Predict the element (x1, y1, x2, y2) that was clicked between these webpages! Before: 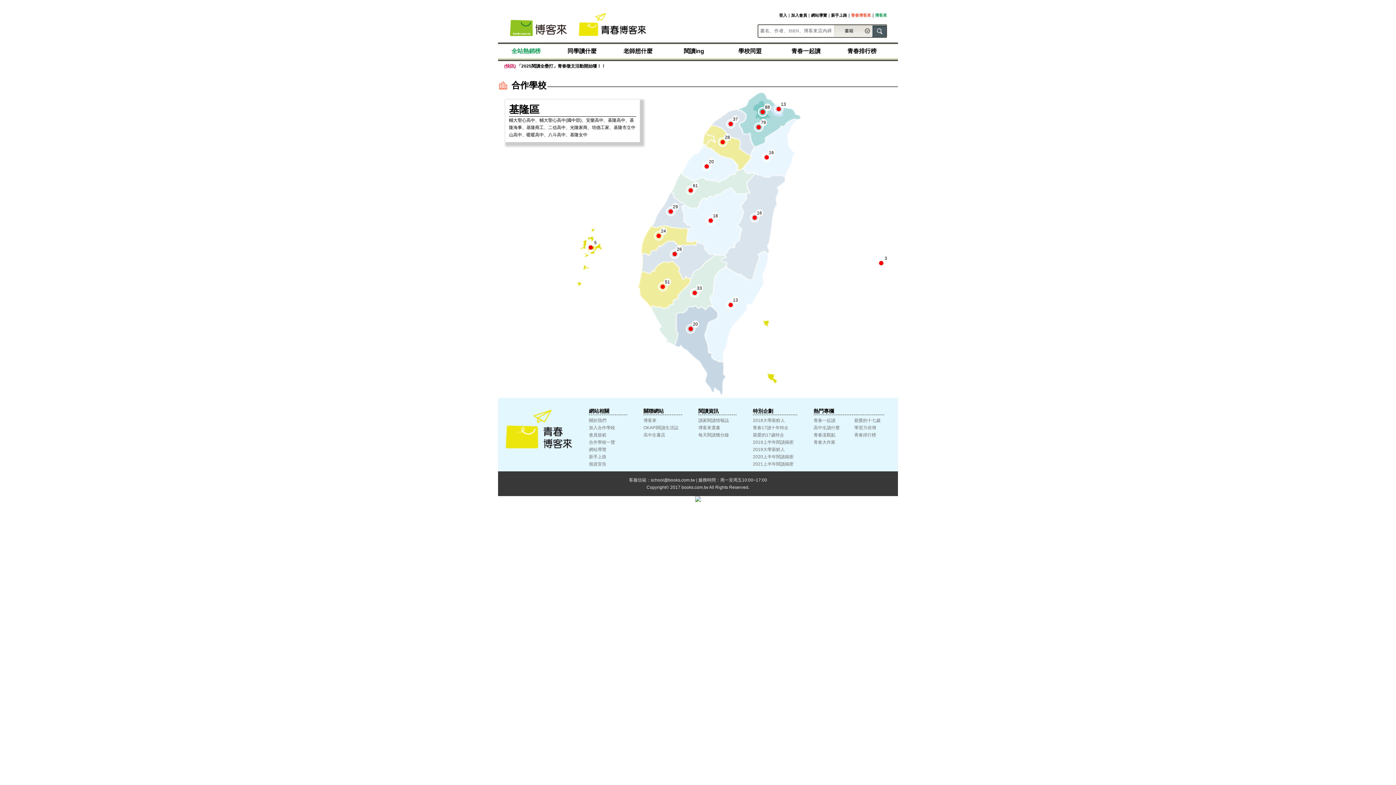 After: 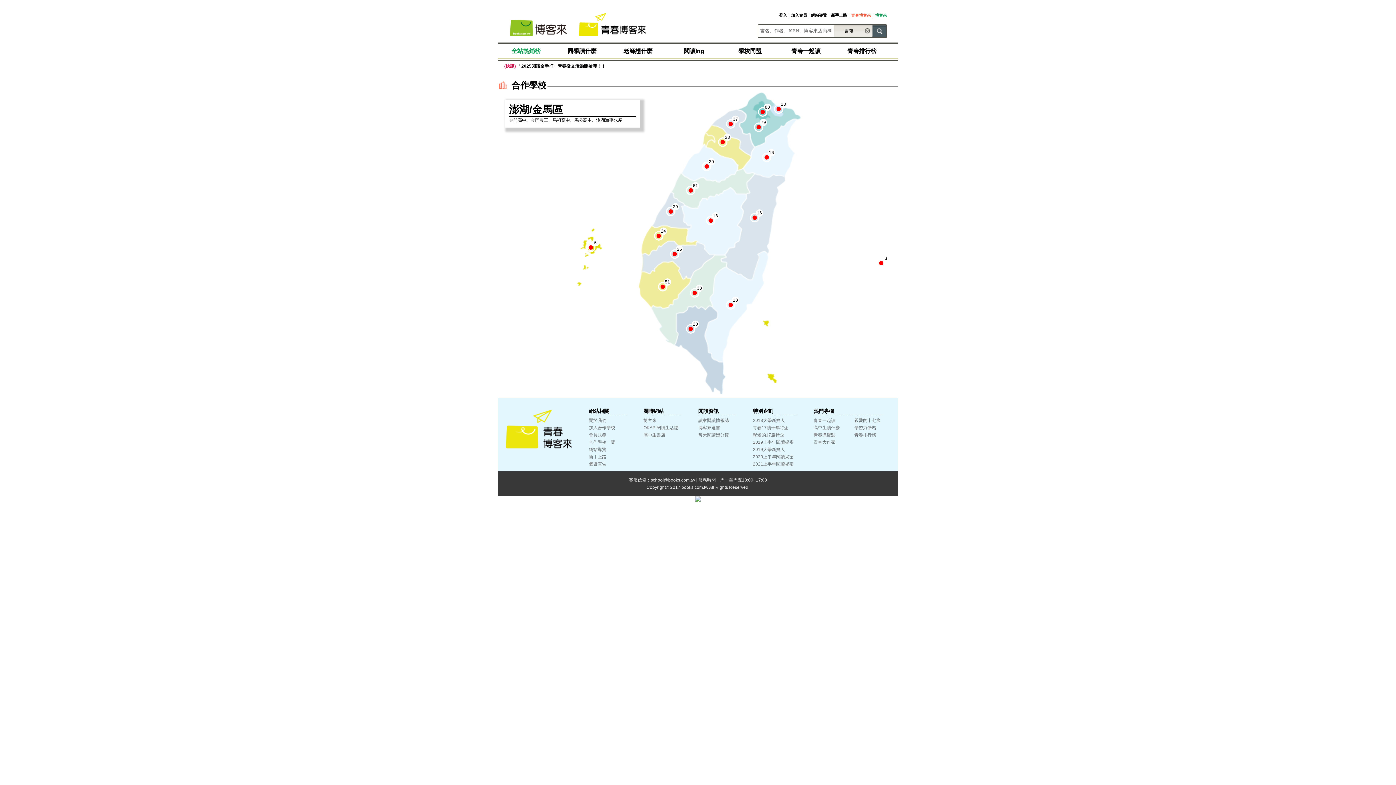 Action: bbox: (588, 245, 593, 249)